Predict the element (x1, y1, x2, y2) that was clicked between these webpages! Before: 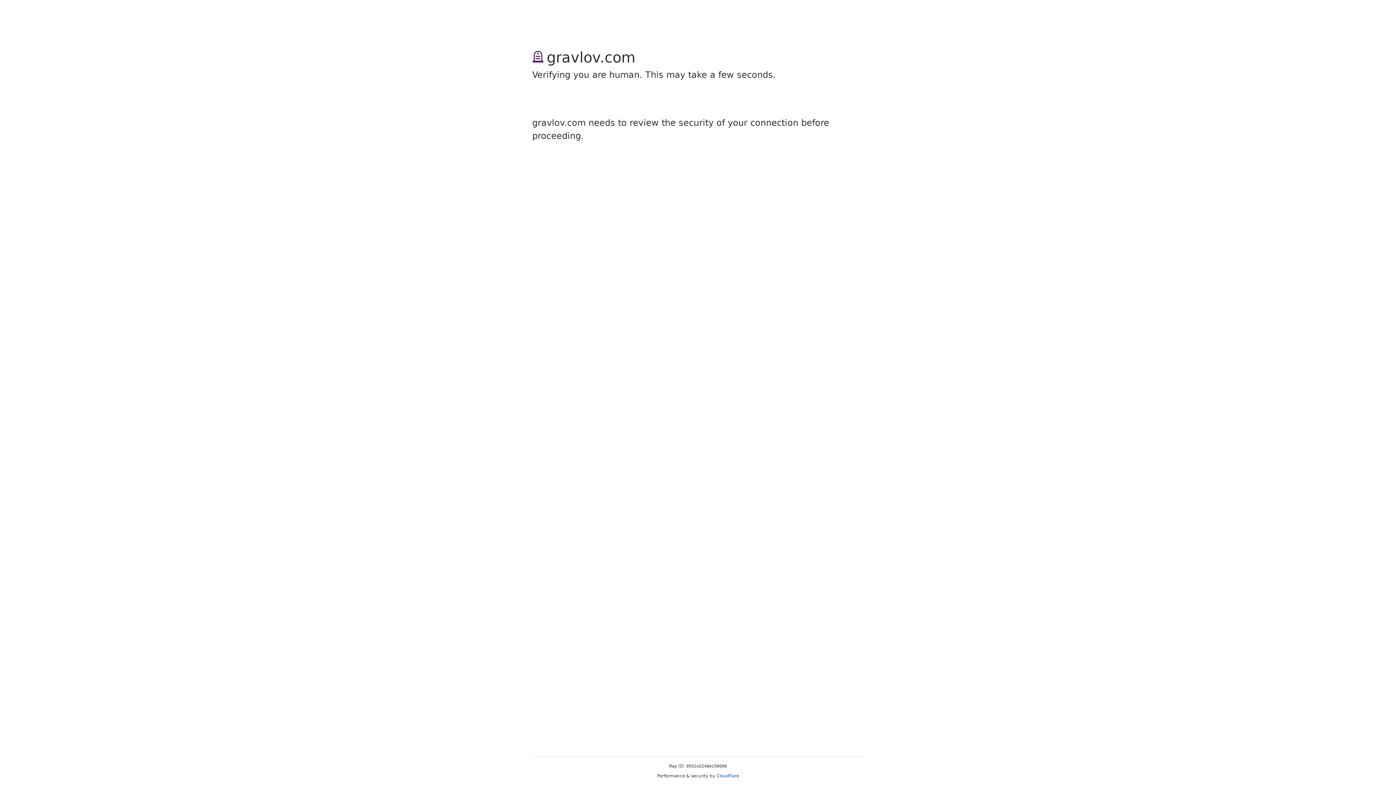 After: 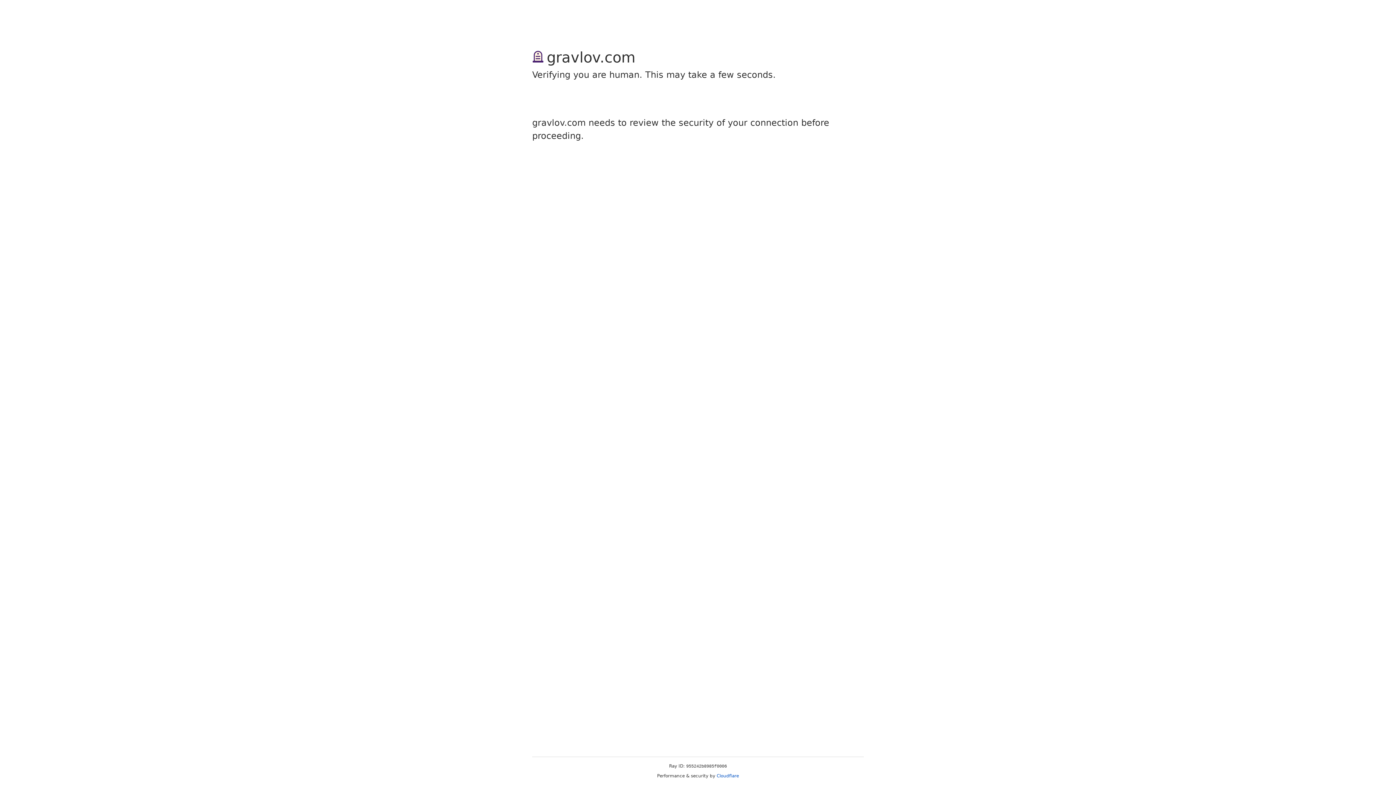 Action: label: Cloudflare bbox: (716, 773, 739, 778)